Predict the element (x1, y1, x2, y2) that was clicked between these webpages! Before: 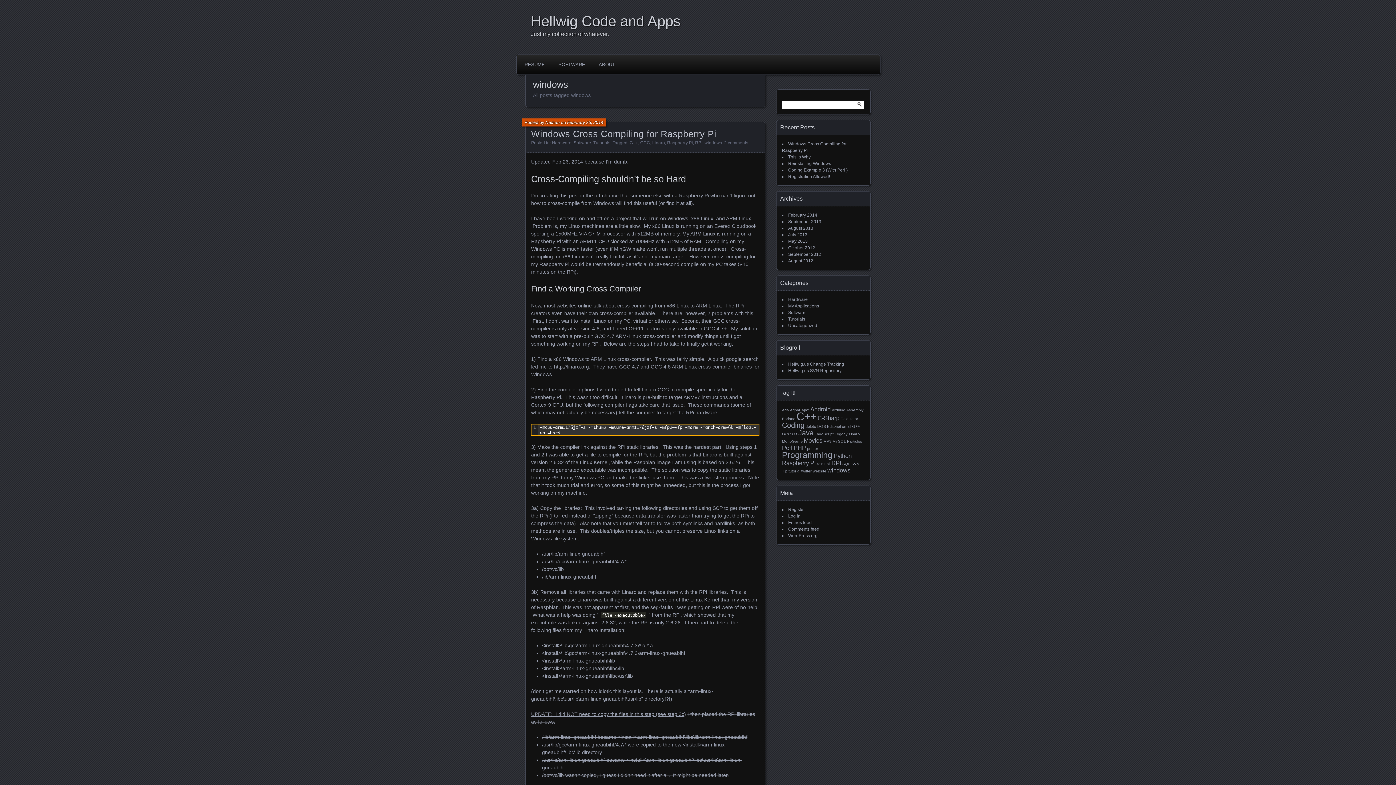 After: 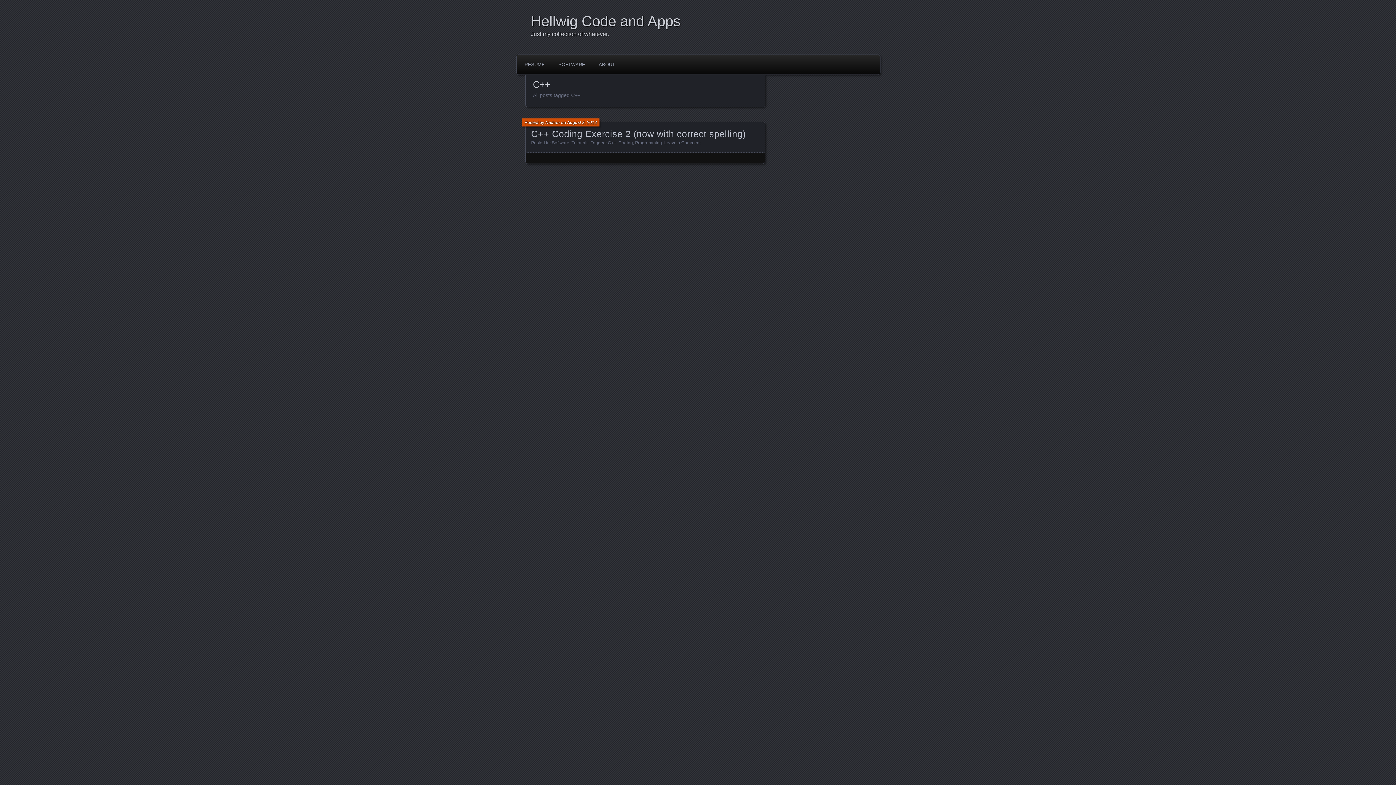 Action: bbox: (796, 410, 816, 422) label: C++ (7 items)